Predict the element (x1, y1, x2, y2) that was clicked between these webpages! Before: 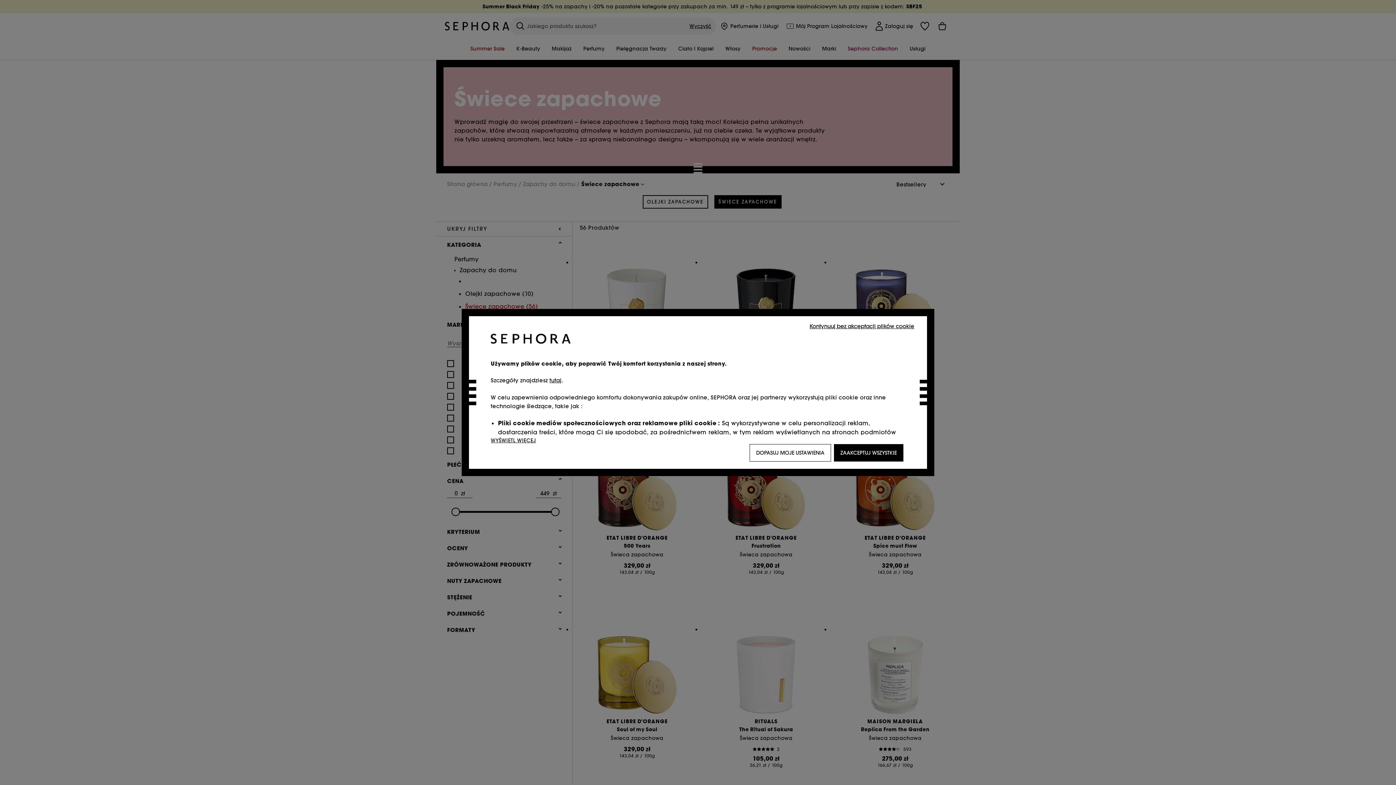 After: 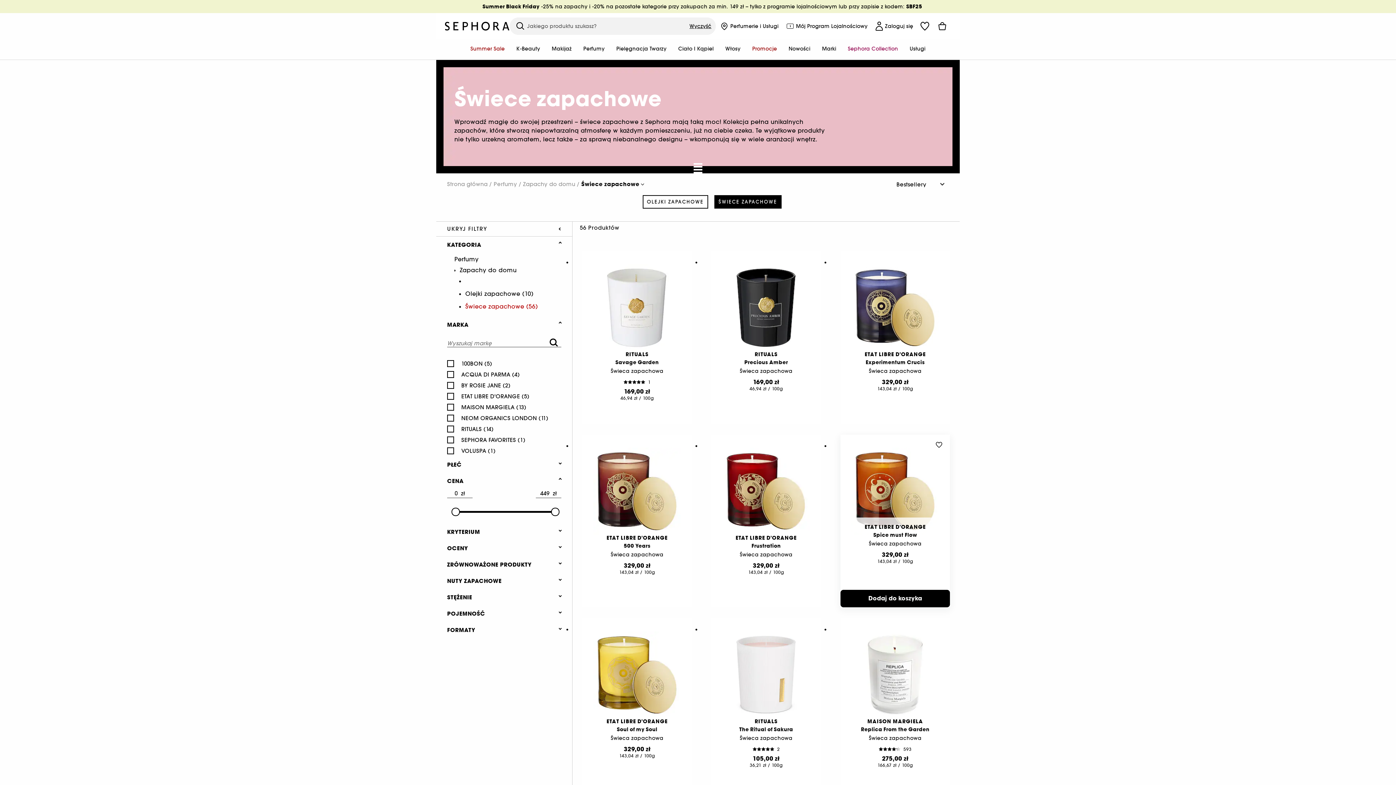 Action: bbox: (834, 444, 903, 461) label: ZAAKCEPTUJ WSZYSTKIE